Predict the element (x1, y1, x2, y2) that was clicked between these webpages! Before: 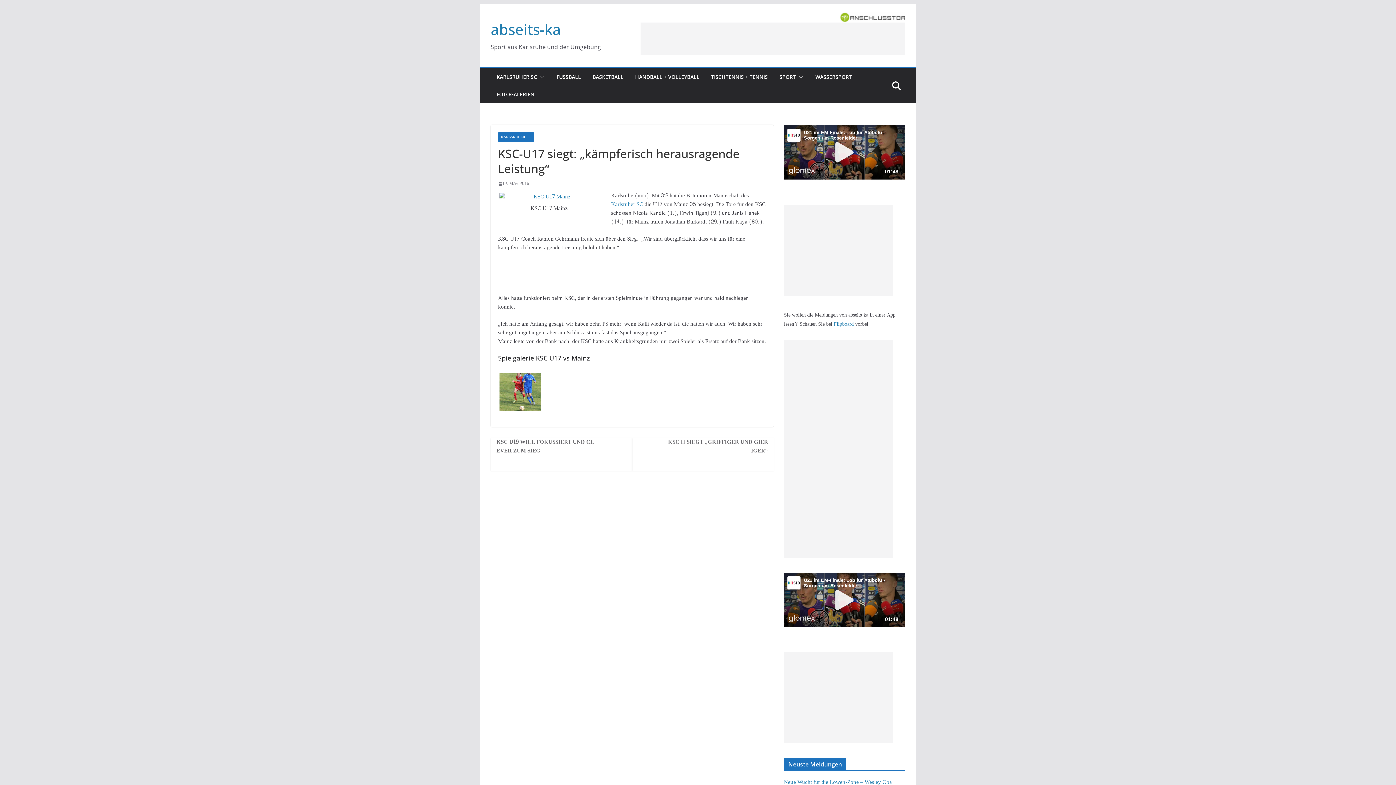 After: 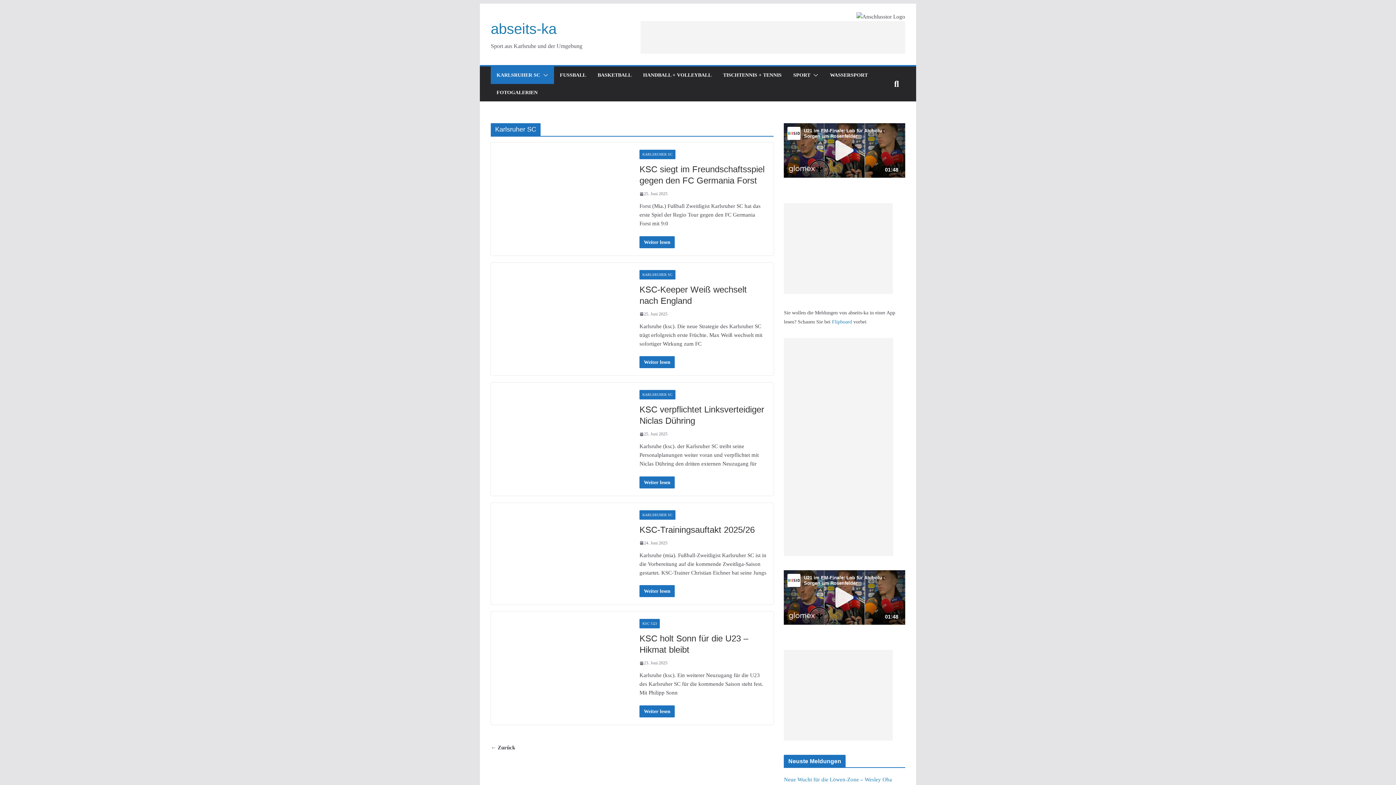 Action: label: Karlsruher SC  bbox: (611, 199, 644, 209)